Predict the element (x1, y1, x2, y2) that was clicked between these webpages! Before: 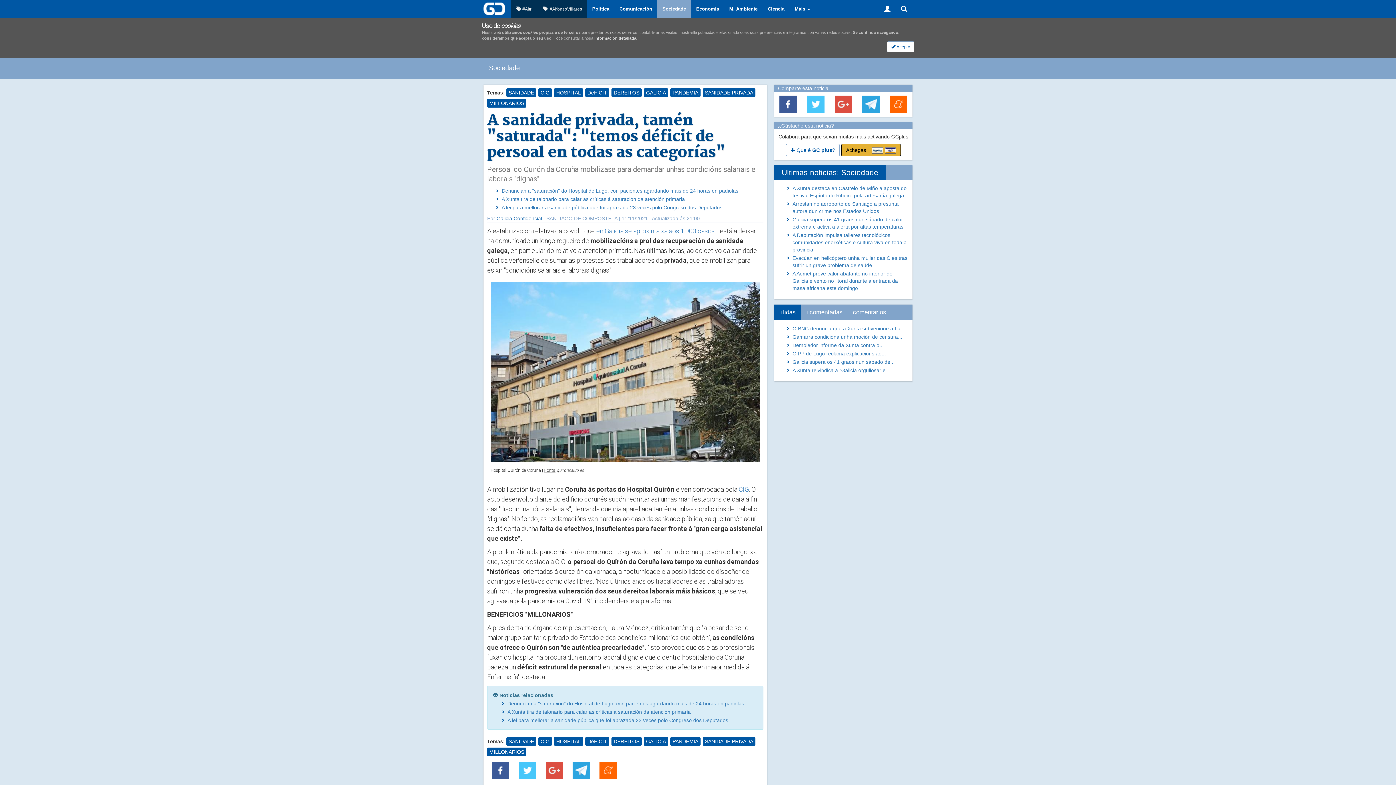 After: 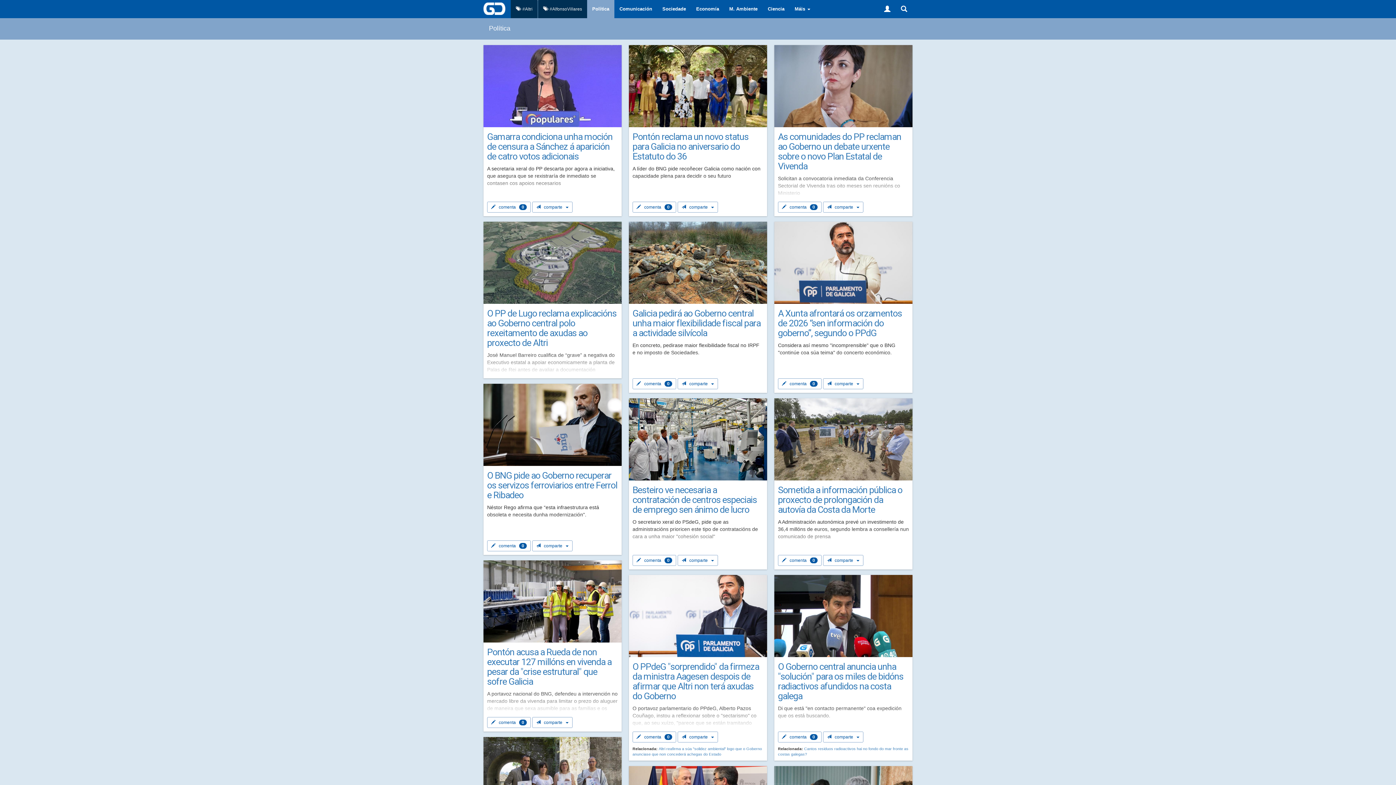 Action: label: Política bbox: (587, 0, 614, 18)